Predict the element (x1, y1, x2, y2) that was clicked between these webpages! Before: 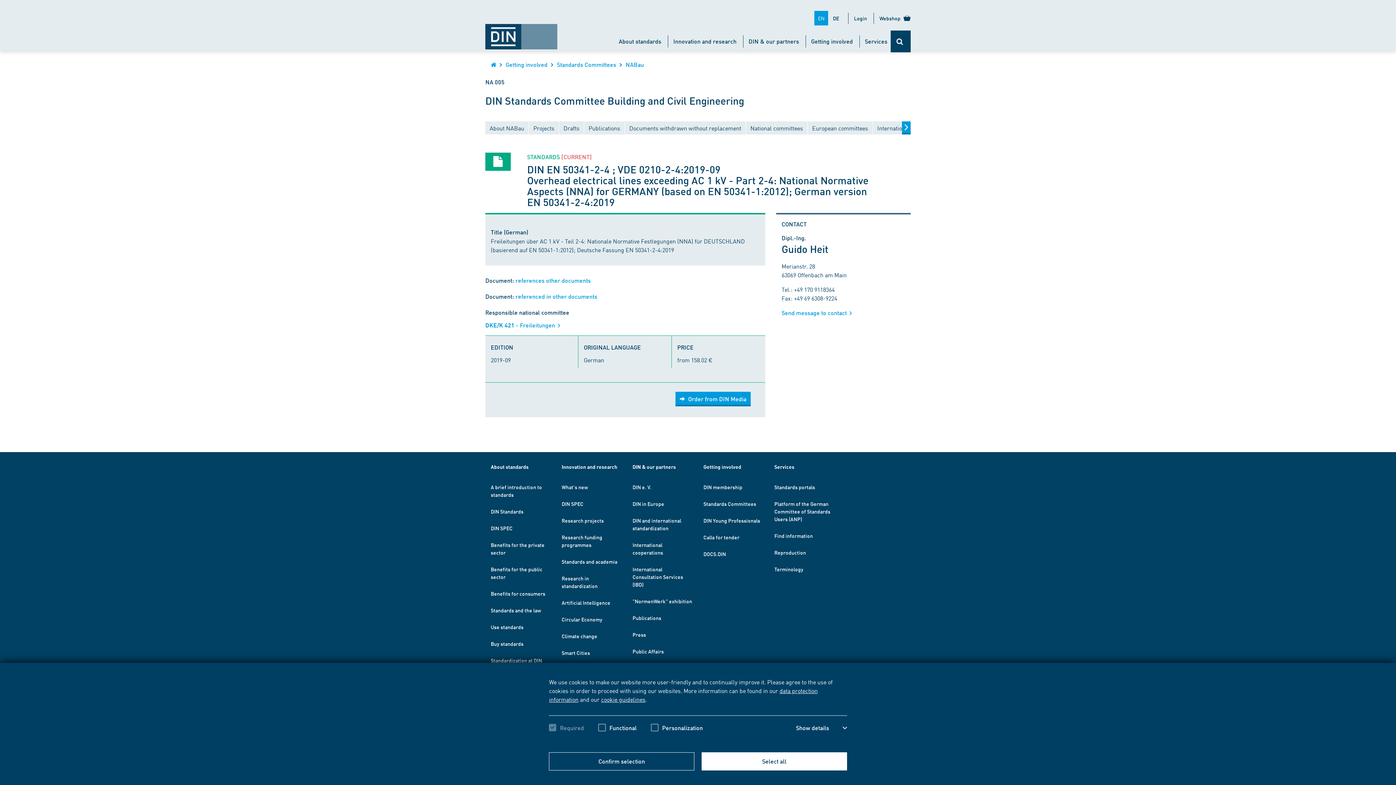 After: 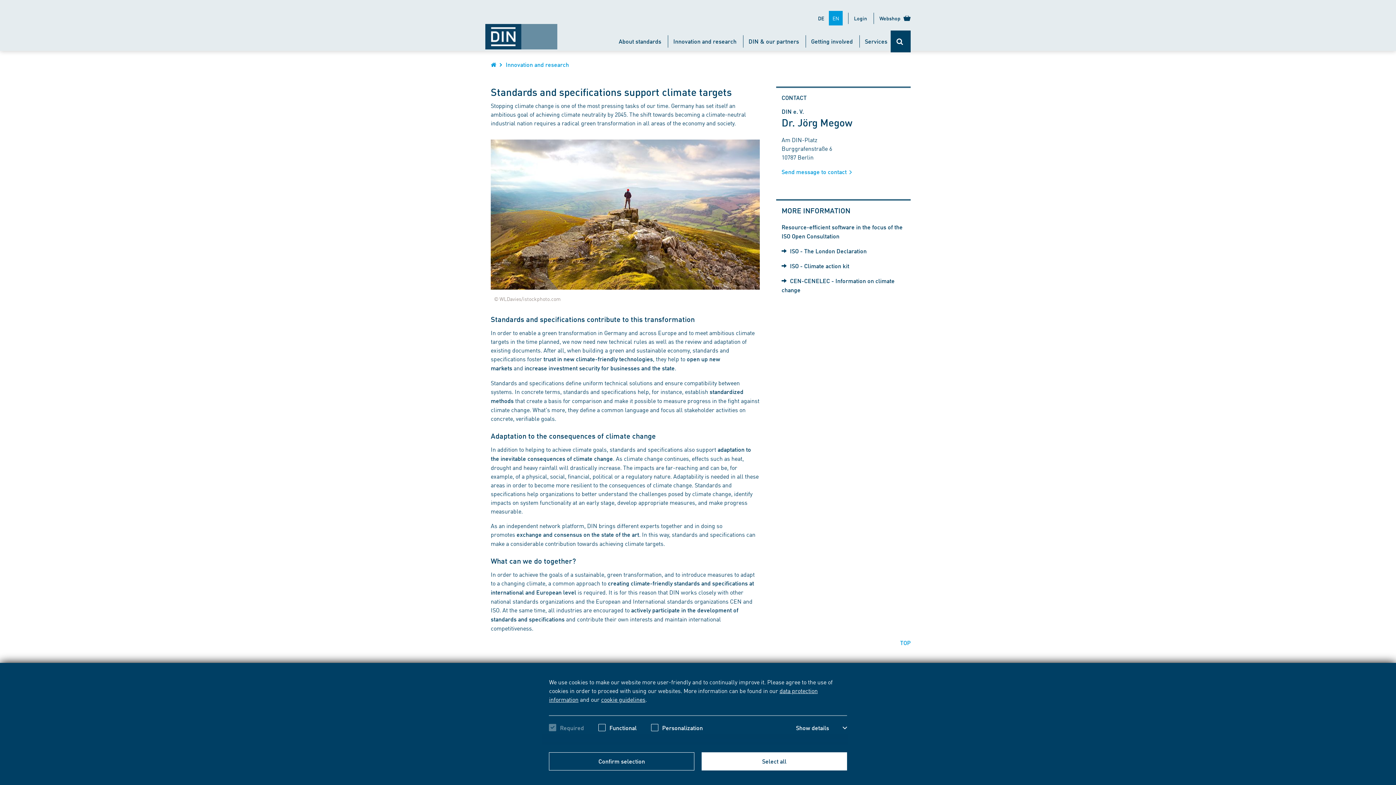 Action: label: Climate change bbox: (561, 633, 597, 639)